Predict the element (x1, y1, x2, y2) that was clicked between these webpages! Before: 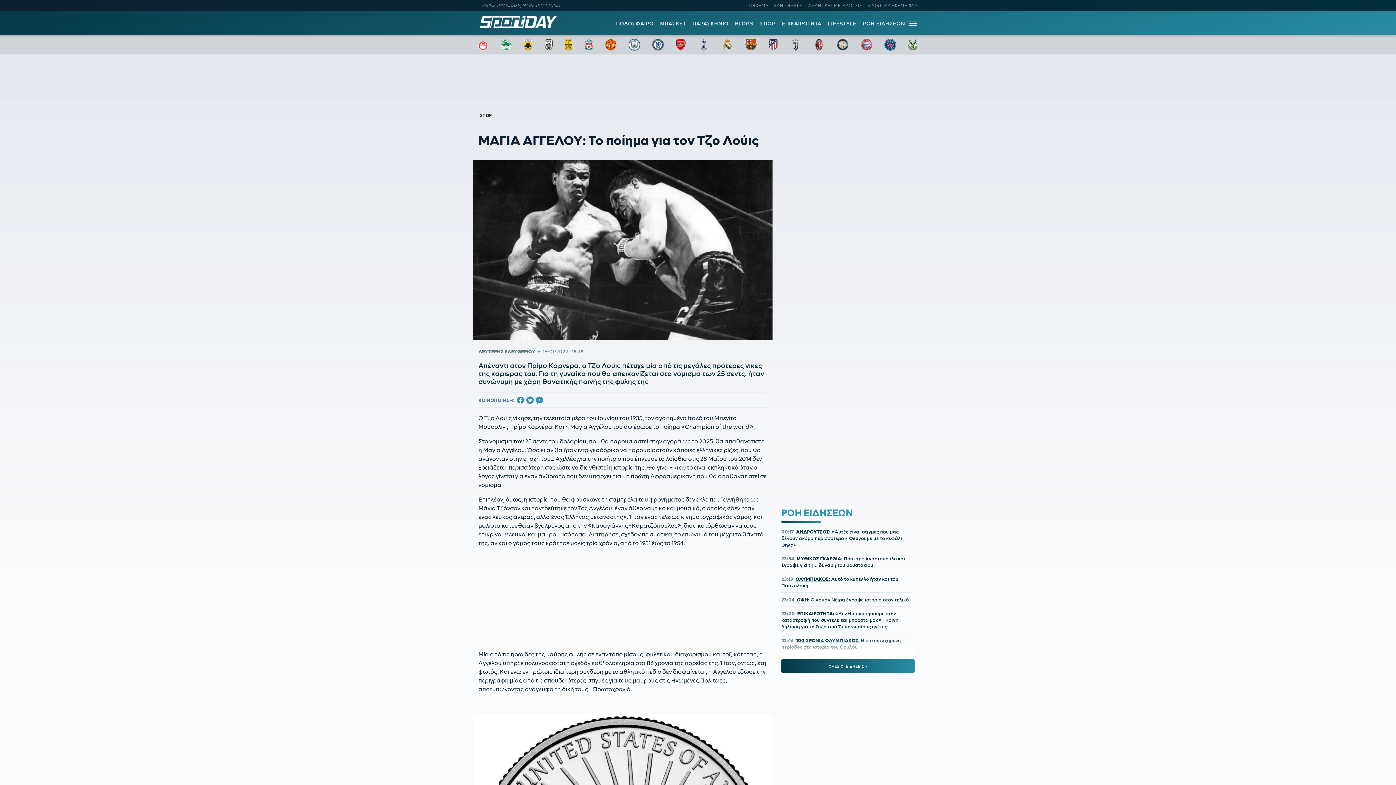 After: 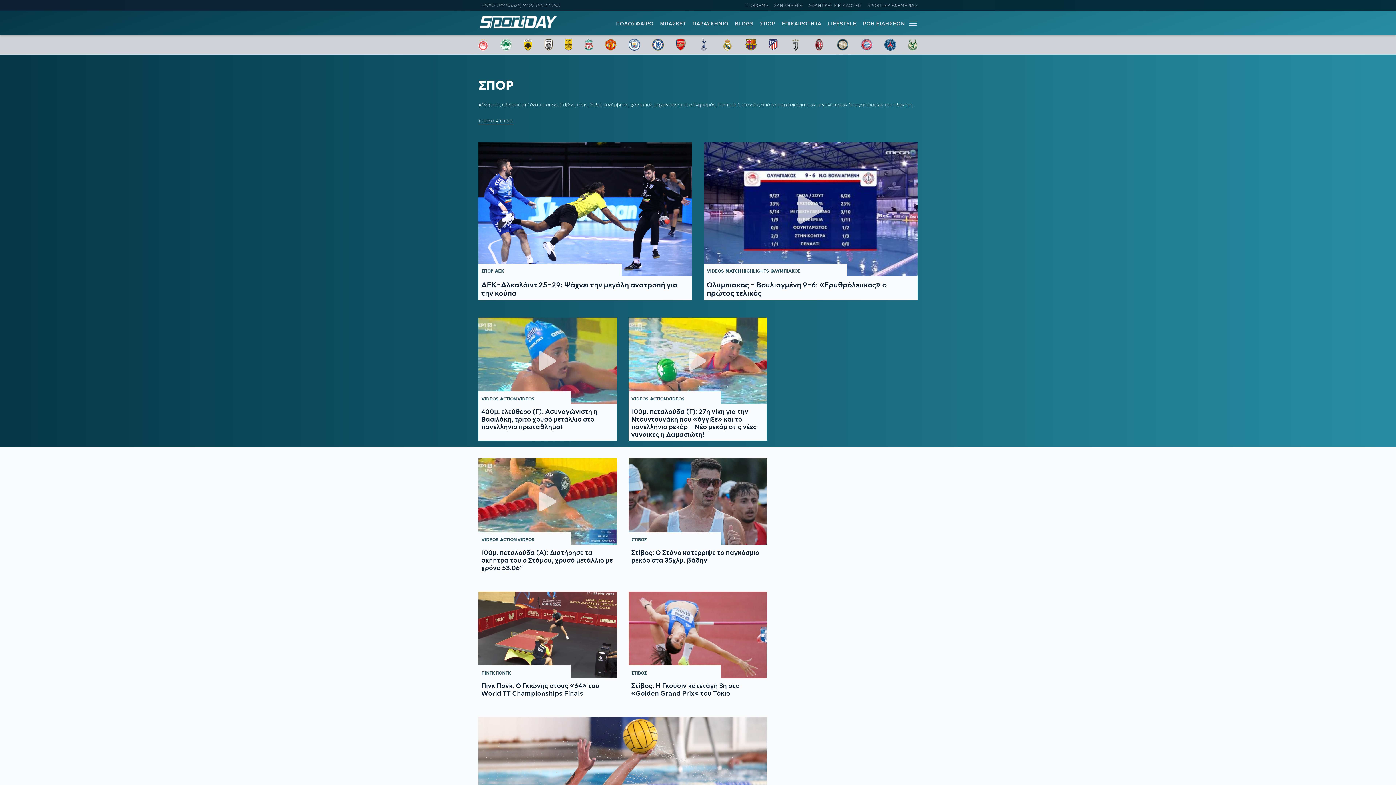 Action: label: ΣΠΟΡ bbox: (760, 20, 775, 26)